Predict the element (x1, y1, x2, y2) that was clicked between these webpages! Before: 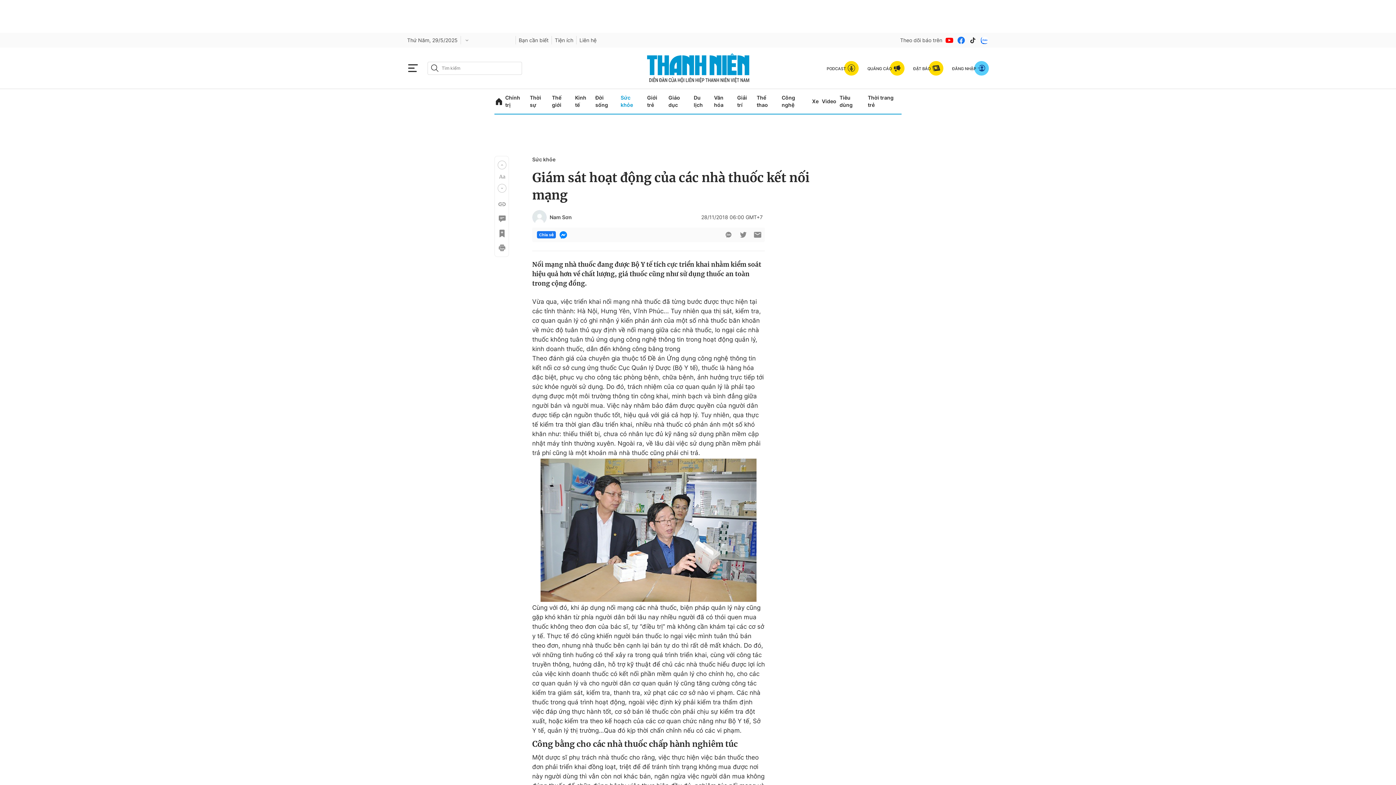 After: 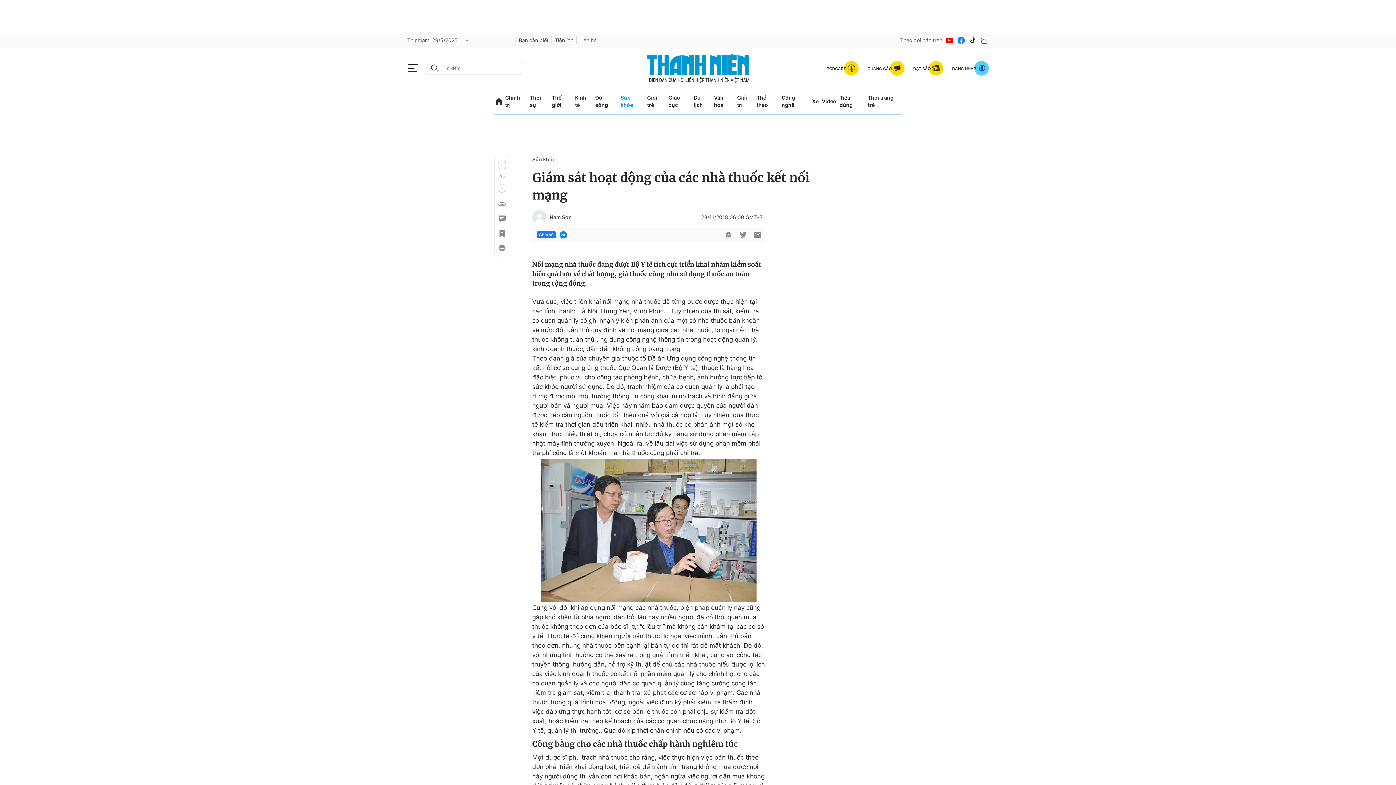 Action: label: btn-search-a bbox: (430, 63, 439, 72)